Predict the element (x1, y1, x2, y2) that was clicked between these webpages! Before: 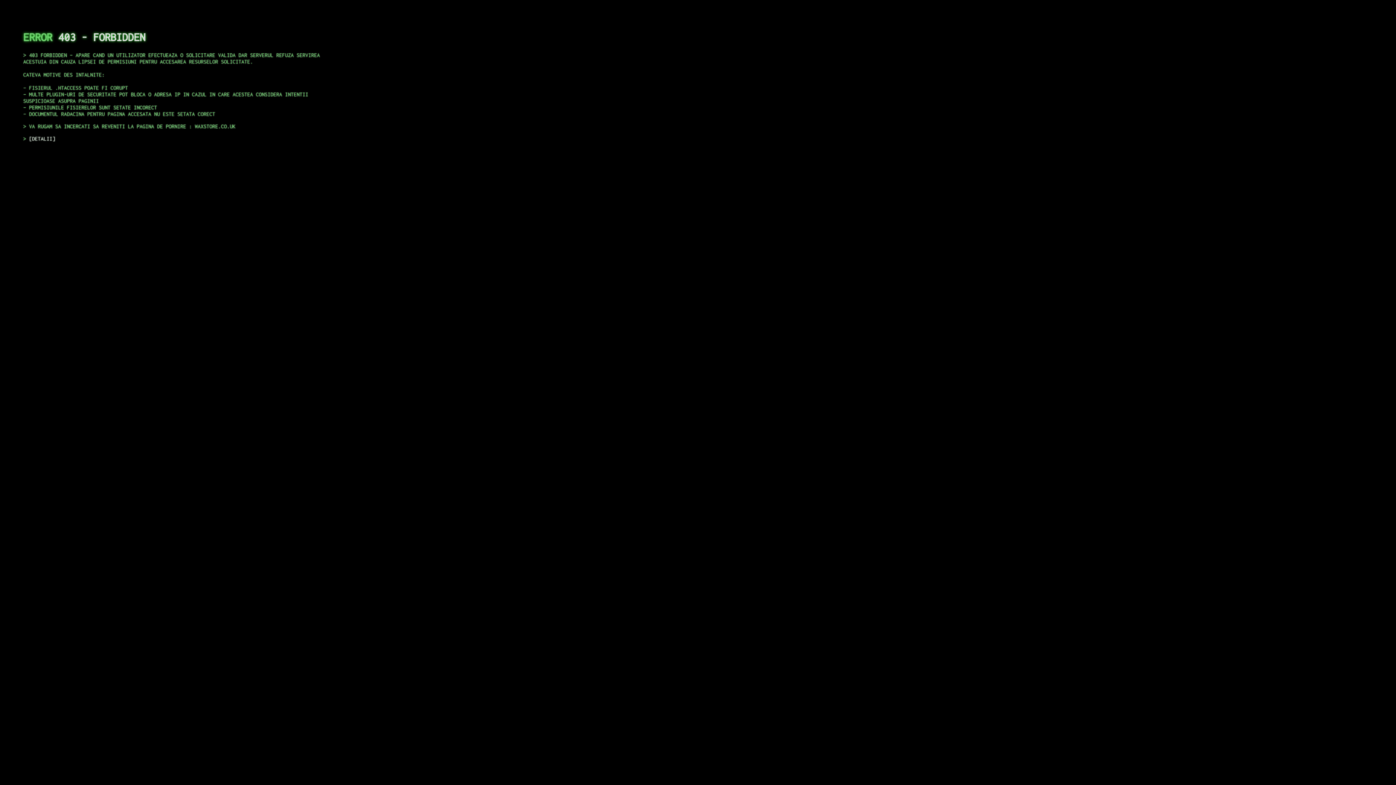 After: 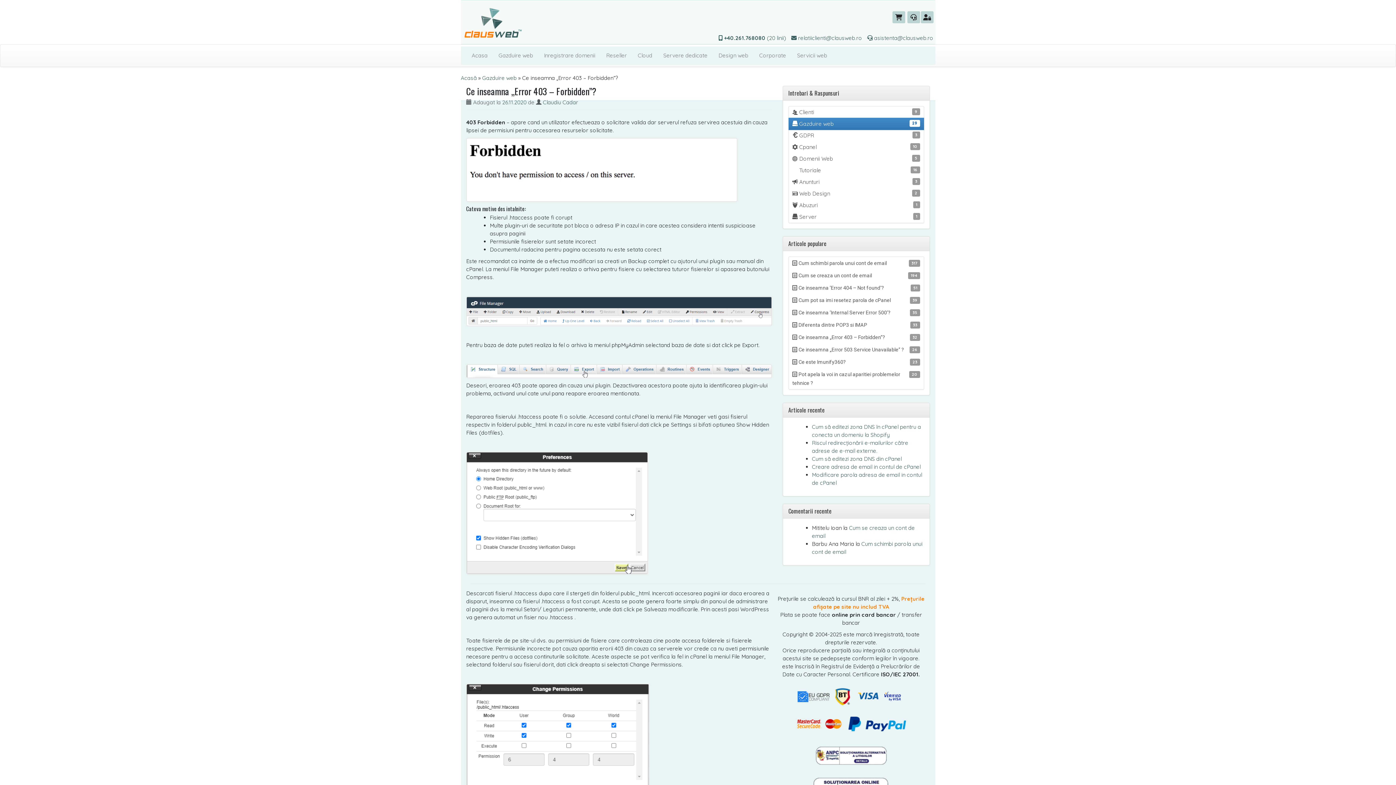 Action: bbox: (29, 135, 55, 141) label: DETALII